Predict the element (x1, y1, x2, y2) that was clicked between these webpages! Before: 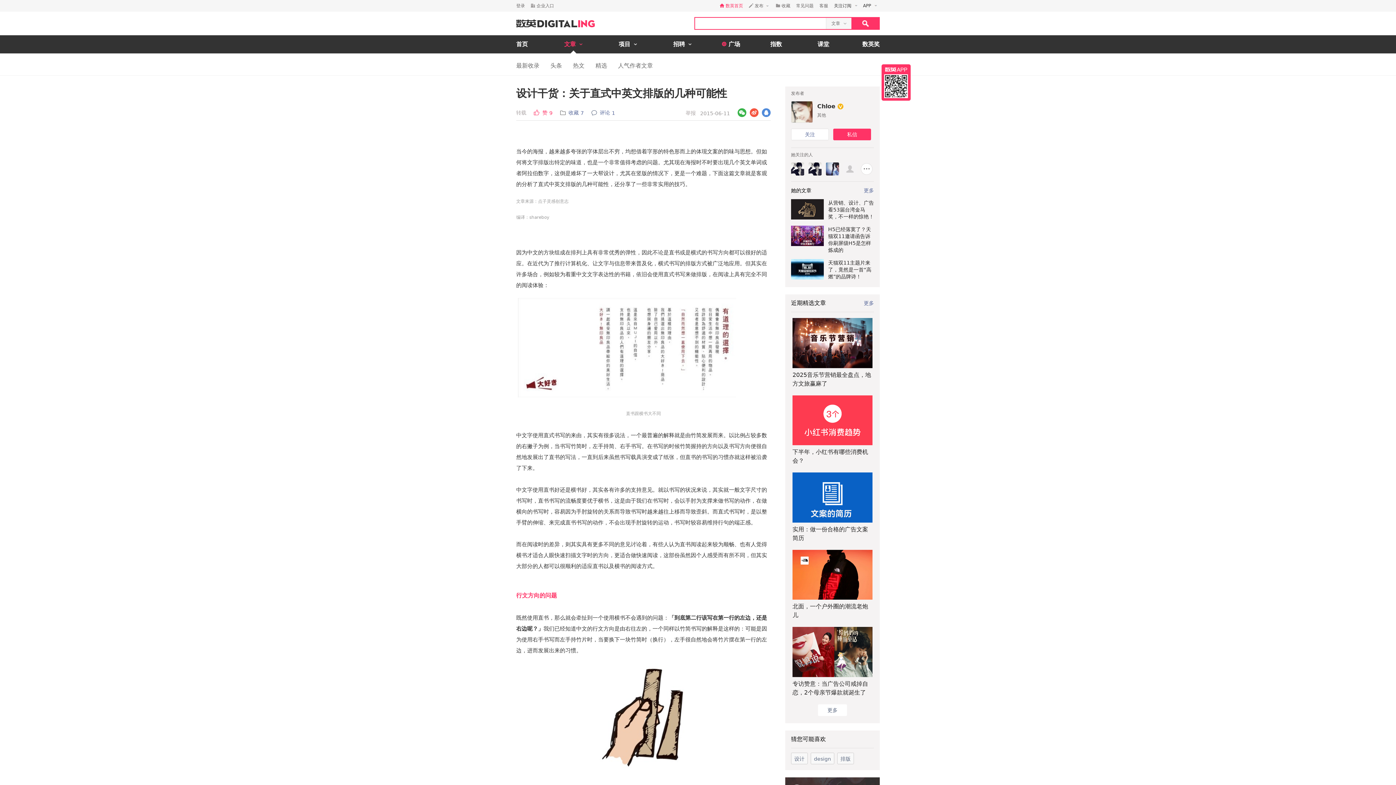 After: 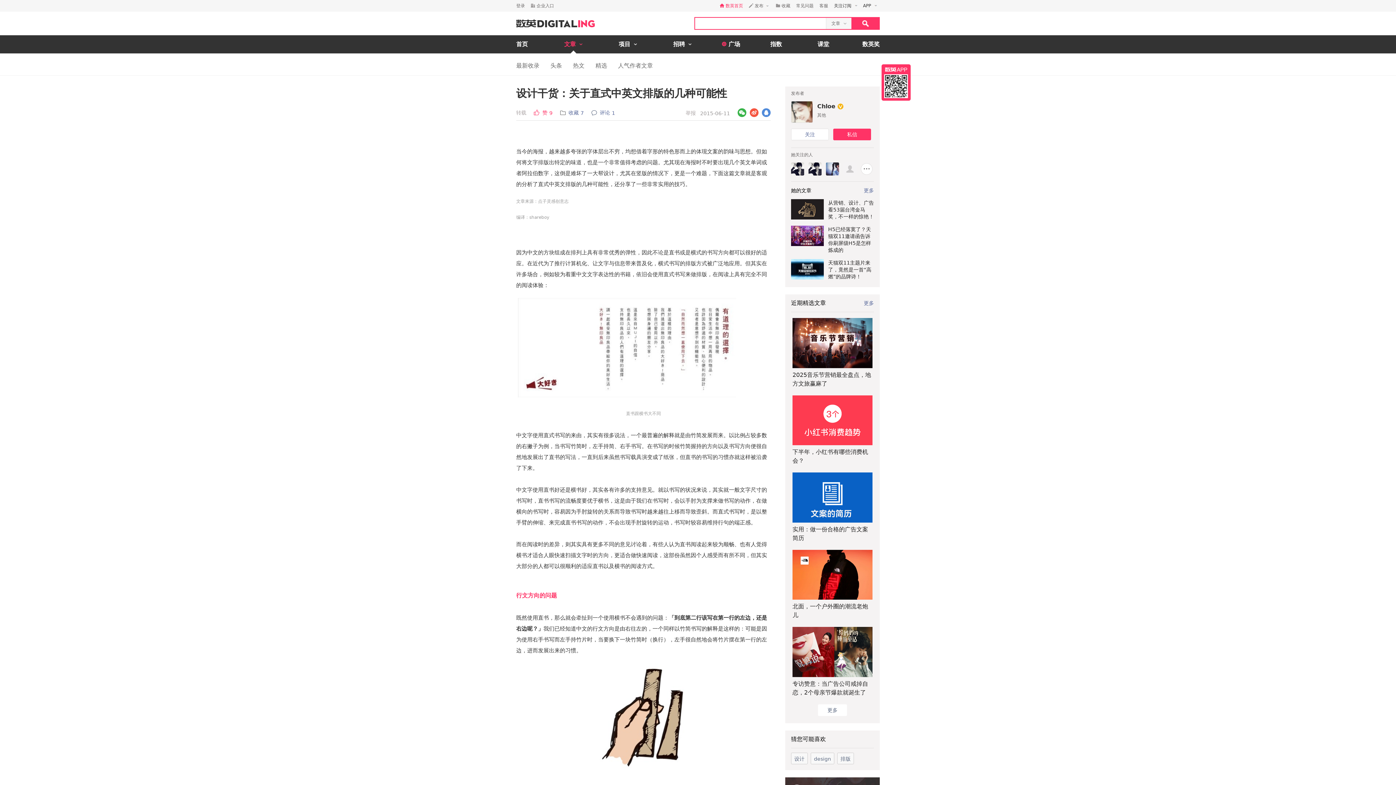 Action: bbox: (791, 259, 824, 279)